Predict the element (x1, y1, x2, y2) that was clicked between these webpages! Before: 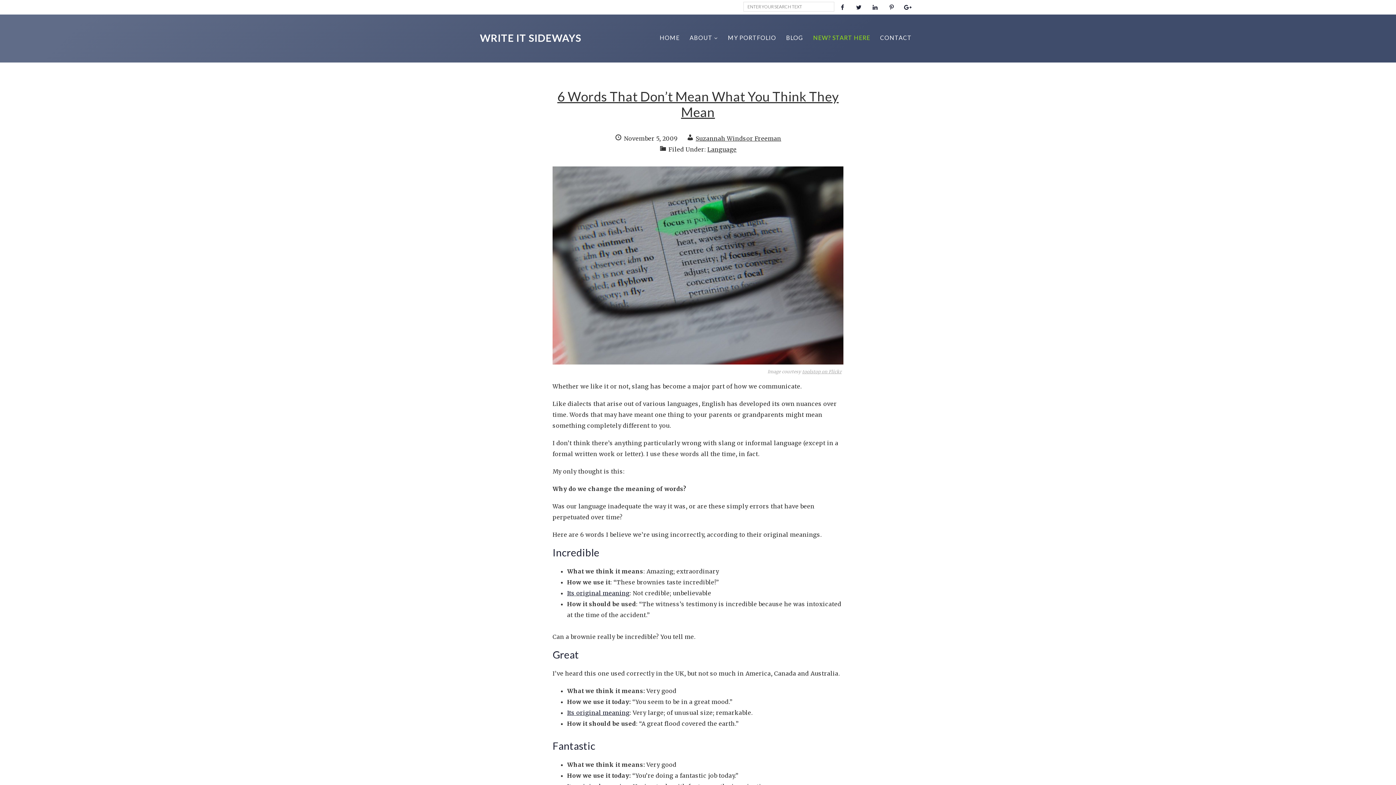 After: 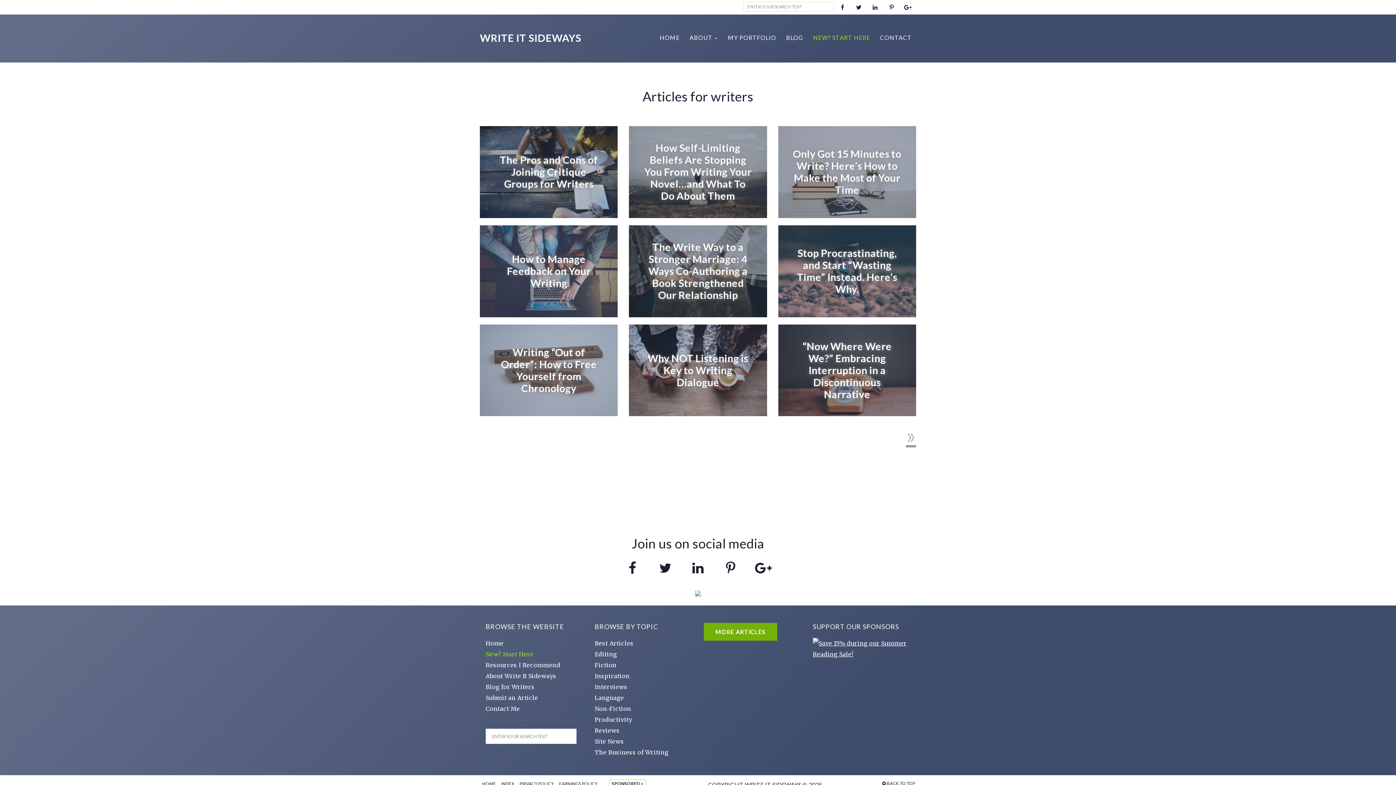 Action: bbox: (786, 34, 803, 48) label: BLOG